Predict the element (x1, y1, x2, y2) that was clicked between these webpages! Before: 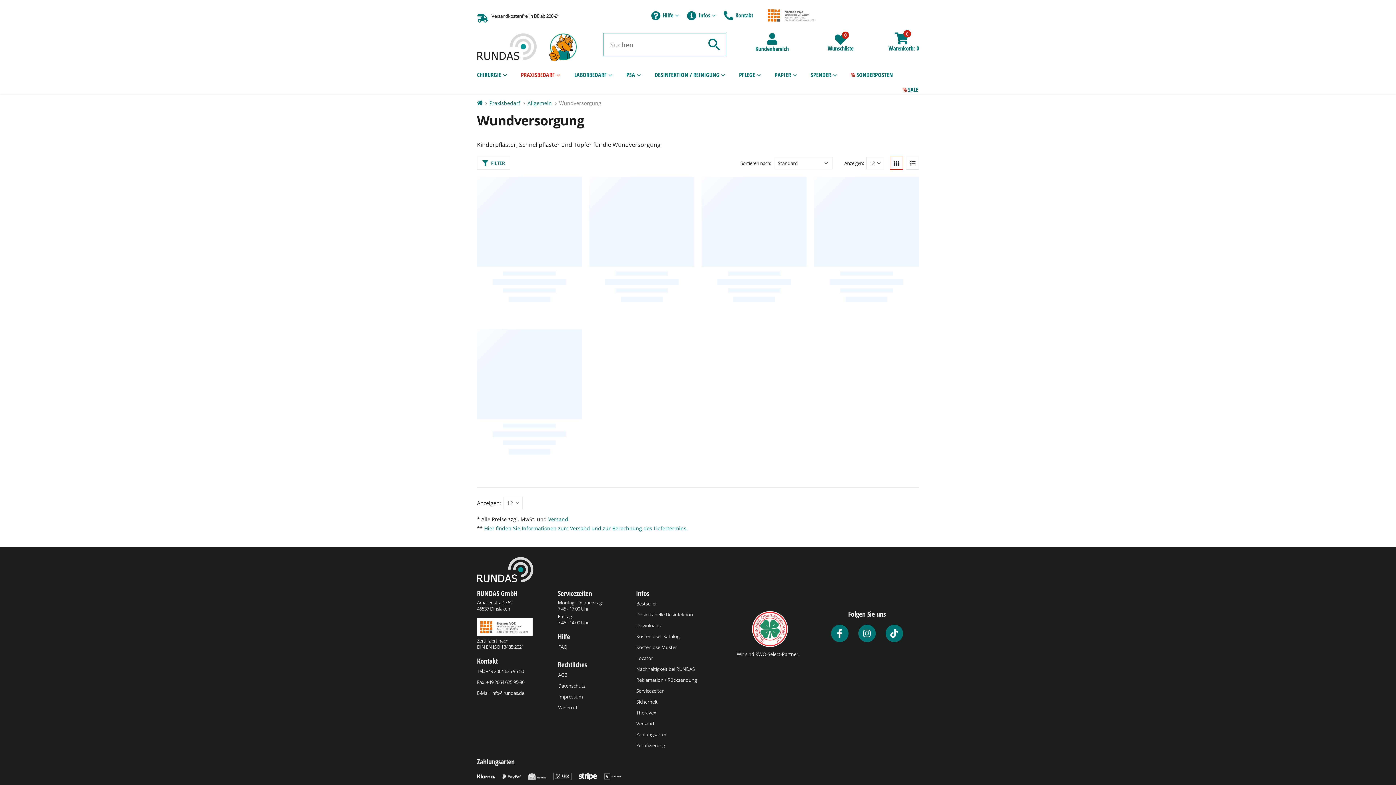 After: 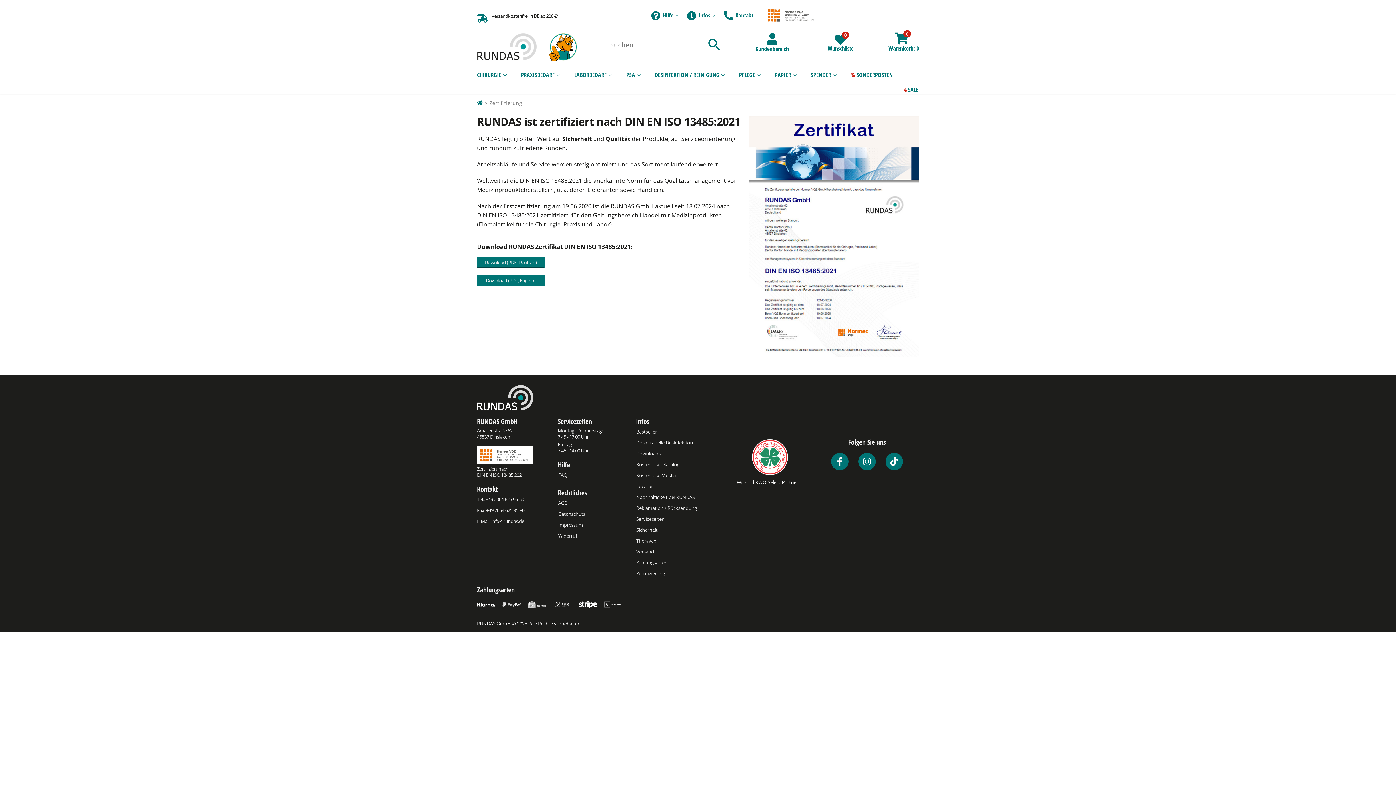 Action: bbox: (477, 618, 532, 636)